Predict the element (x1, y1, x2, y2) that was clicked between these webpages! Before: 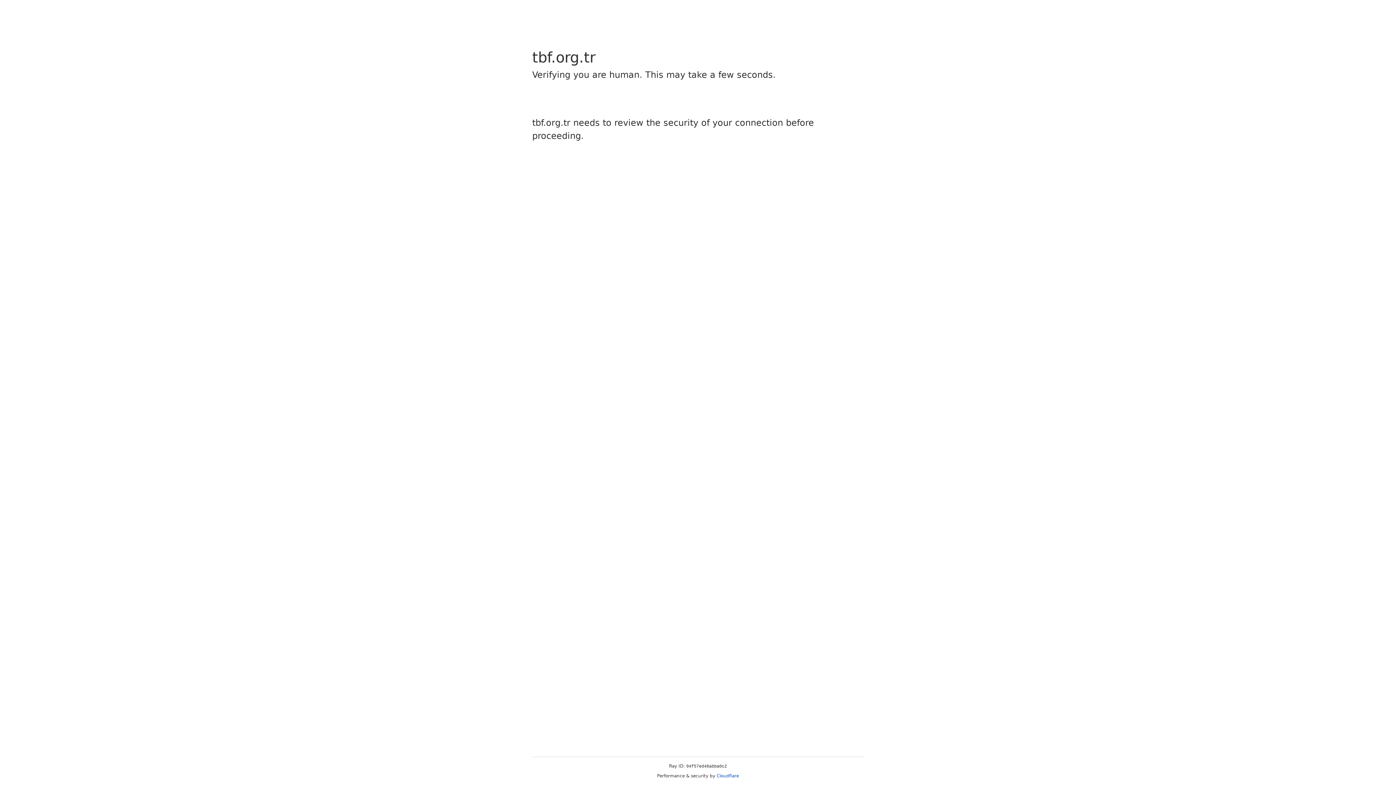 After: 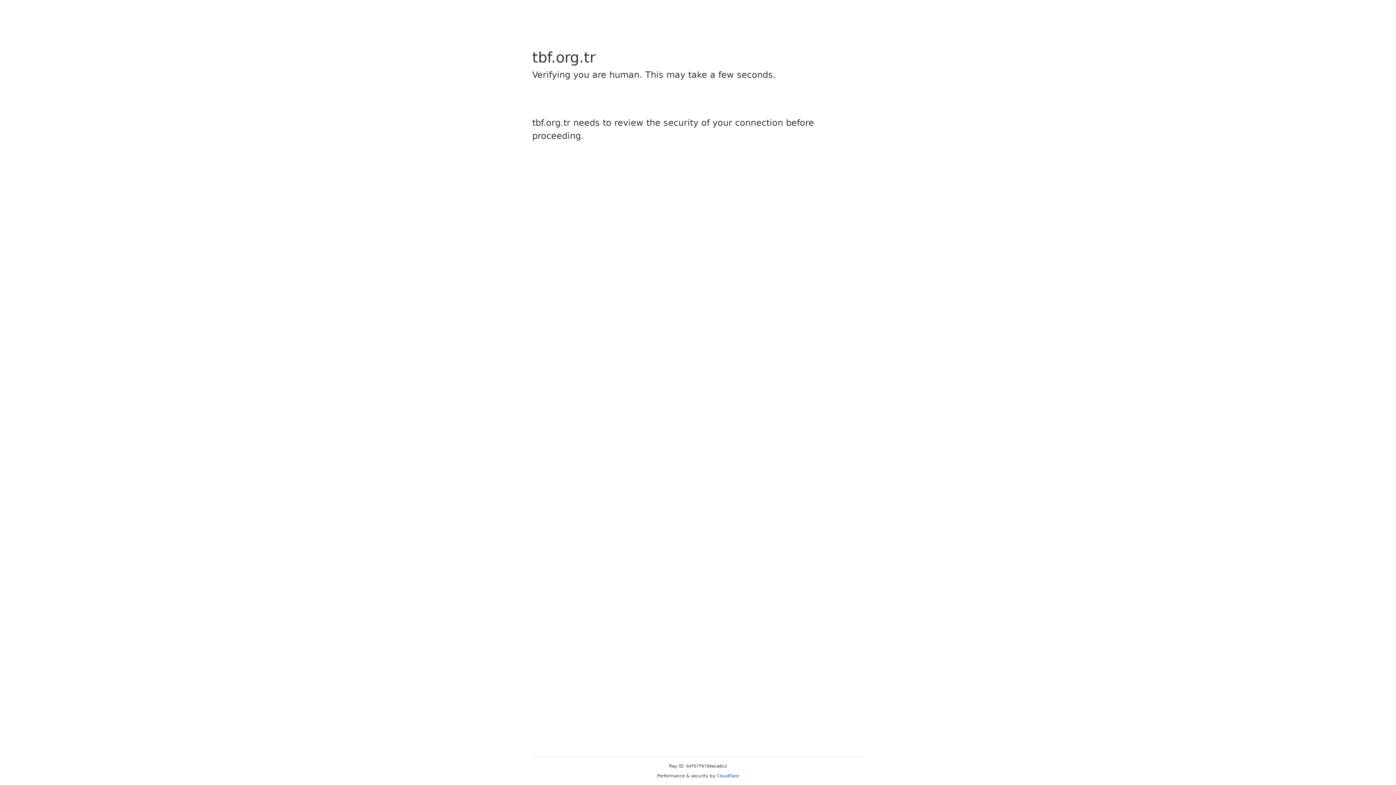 Action: bbox: (716, 773, 739, 778) label: Cloudflare